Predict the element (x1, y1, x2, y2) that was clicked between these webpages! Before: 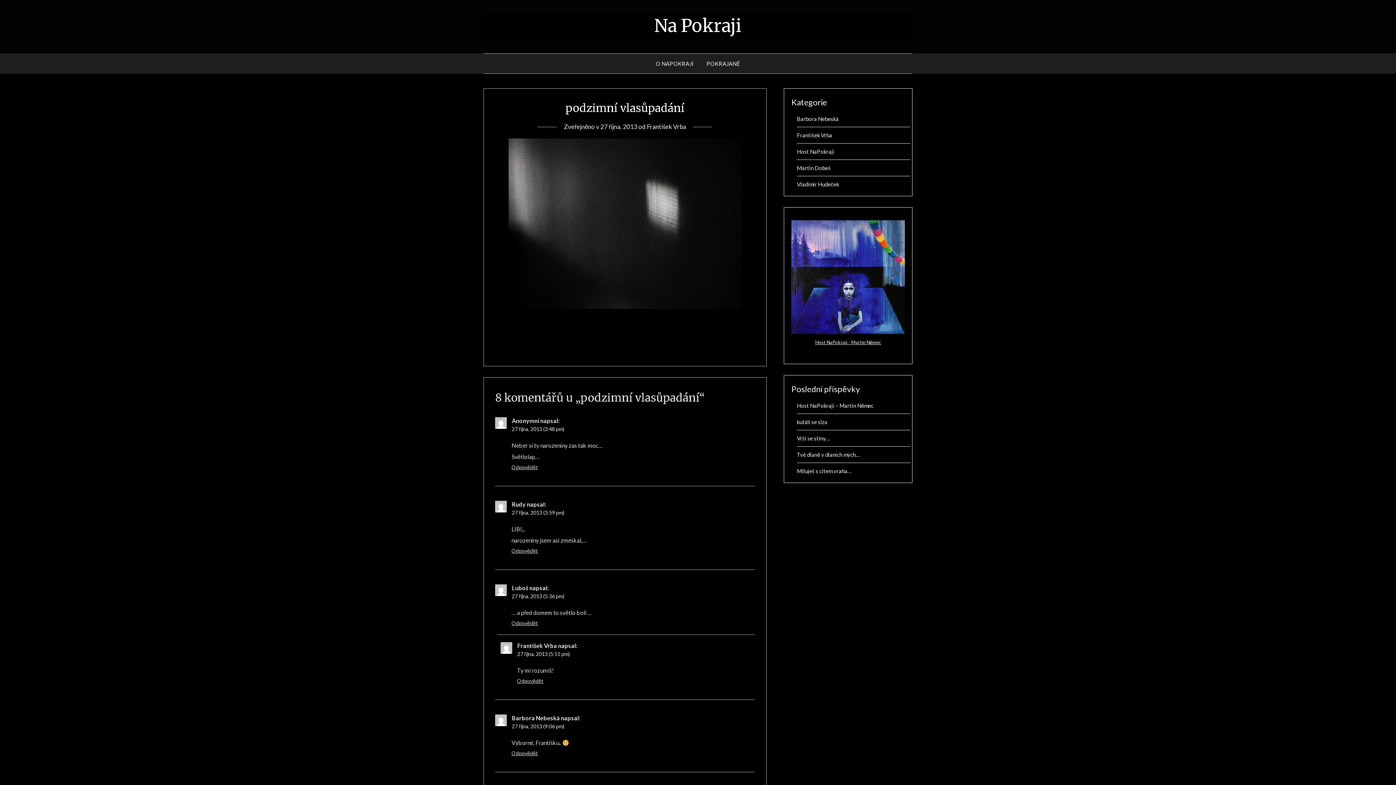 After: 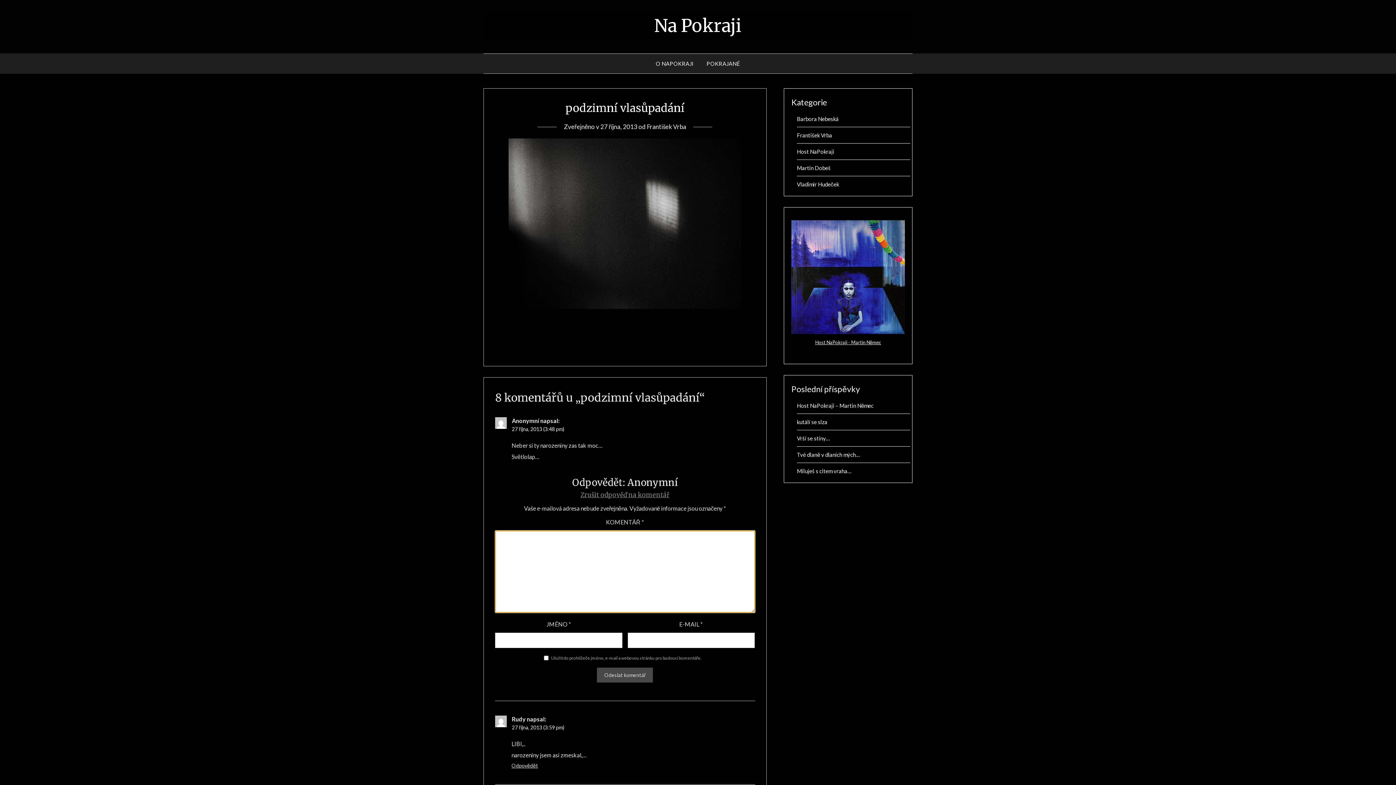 Action: label: Odpovědět: Anonymní bbox: (511, 464, 538, 470)